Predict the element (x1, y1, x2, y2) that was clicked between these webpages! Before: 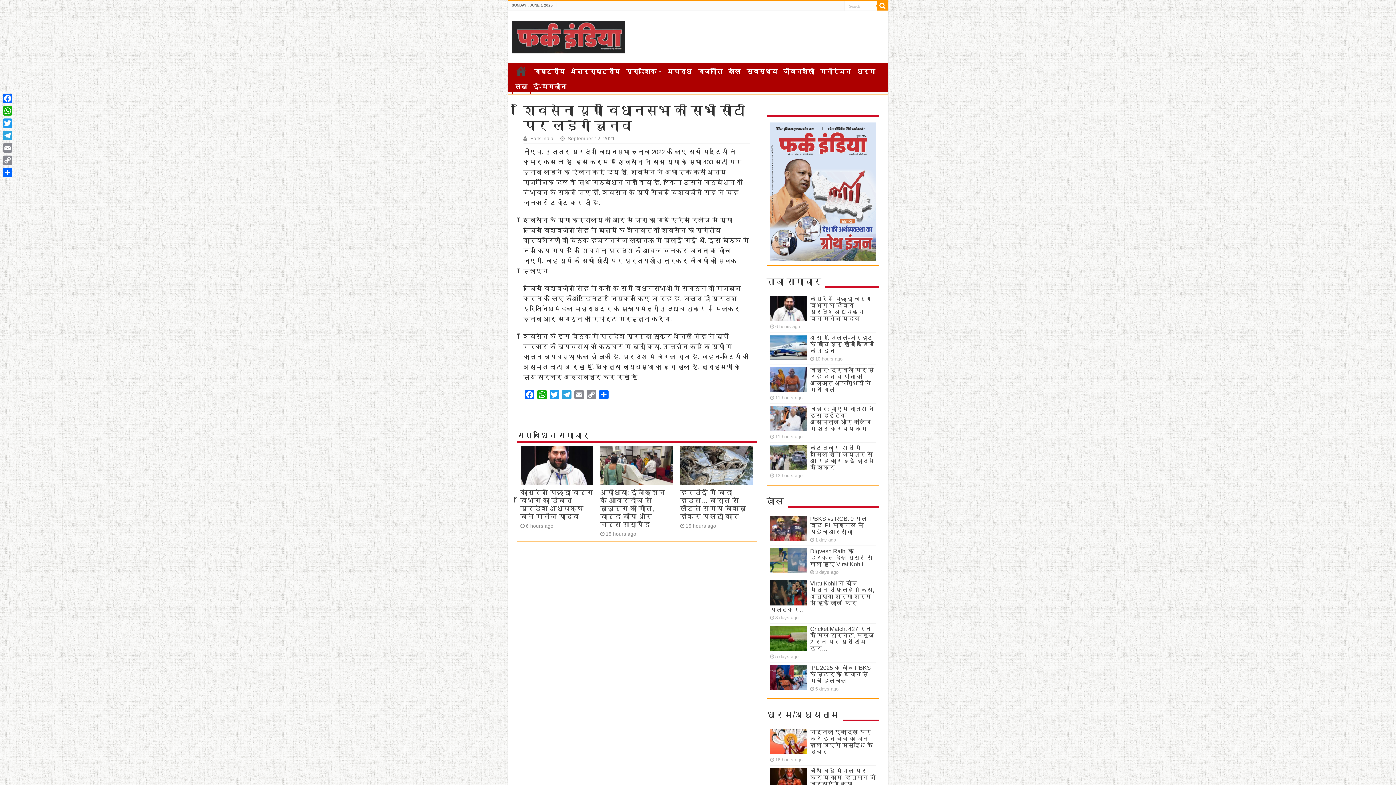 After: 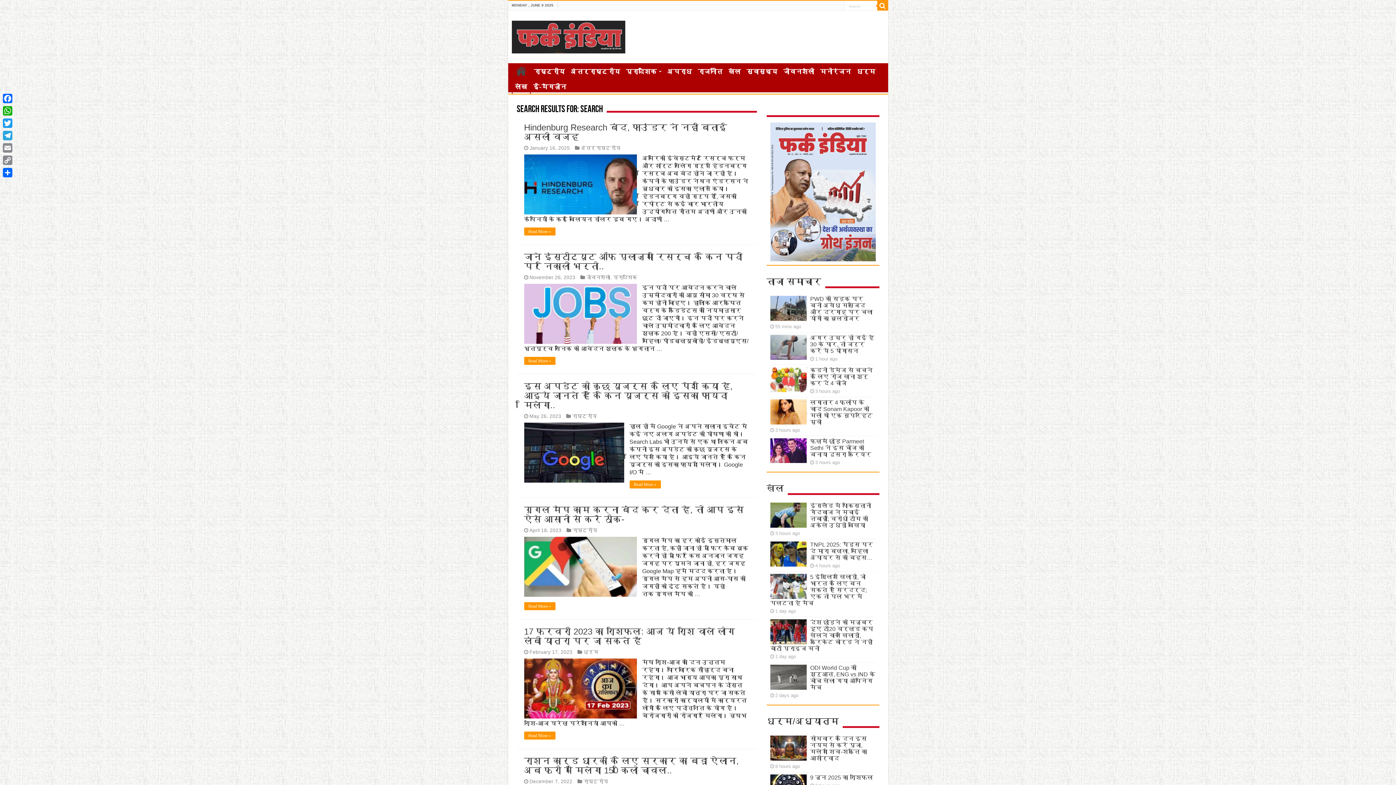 Action: bbox: (877, 0, 888, 10)